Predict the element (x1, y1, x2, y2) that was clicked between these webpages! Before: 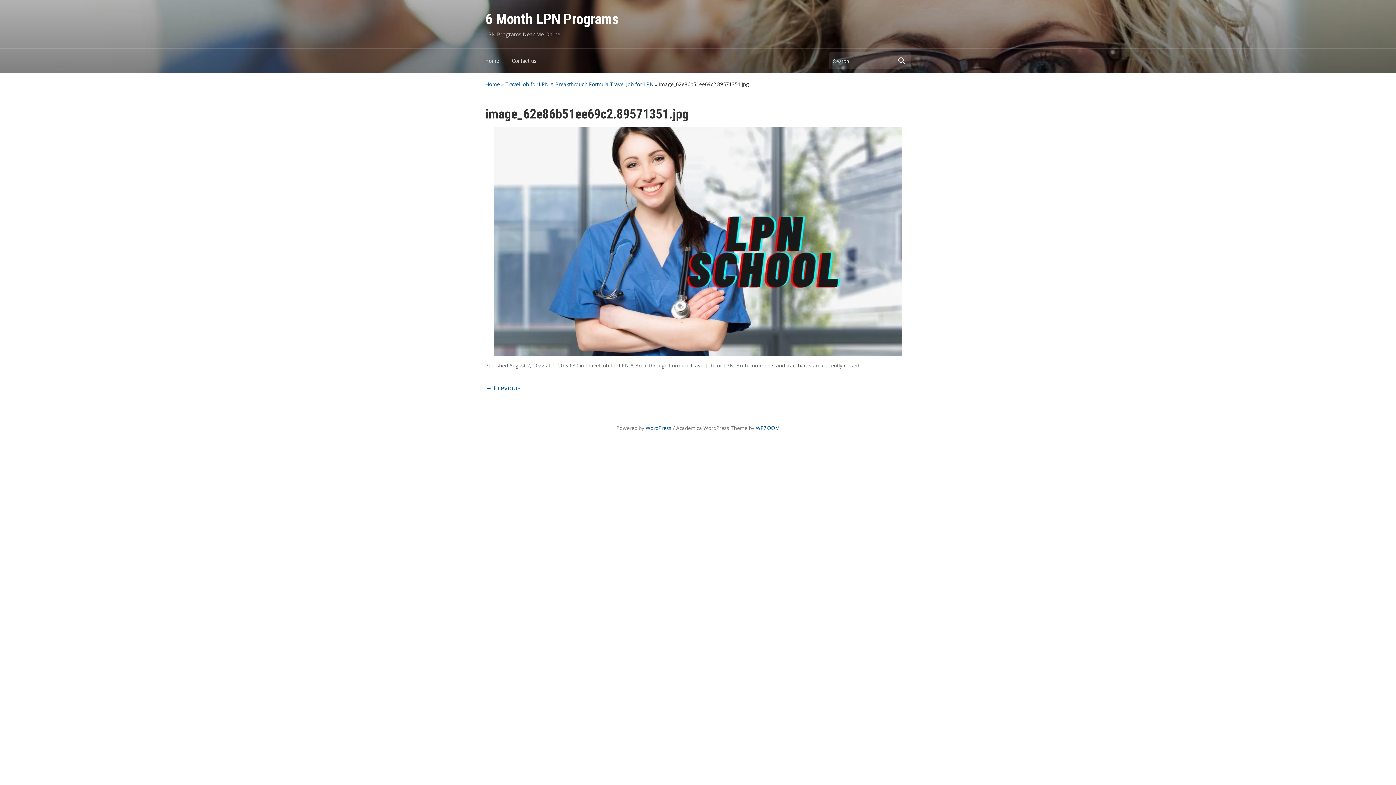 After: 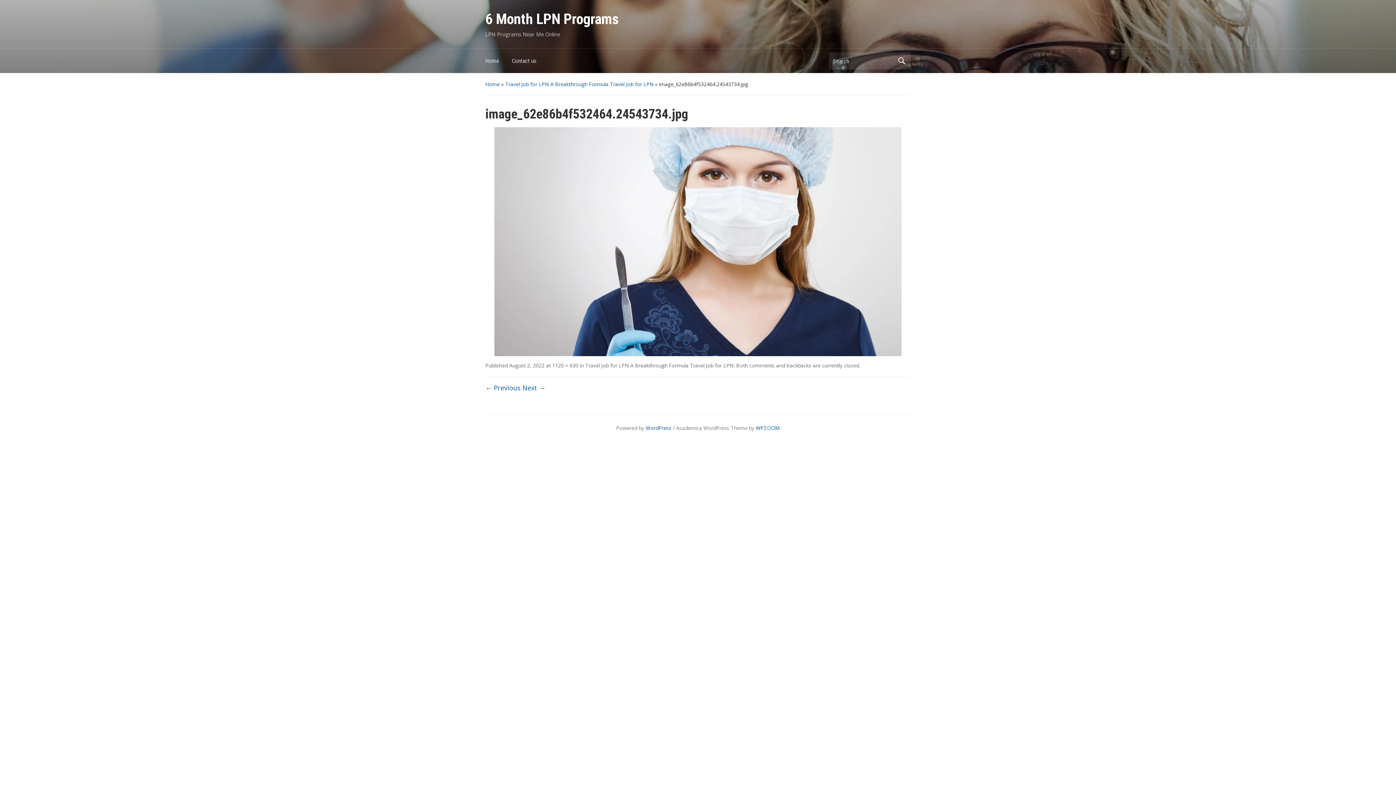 Action: bbox: (485, 382, 520, 393) label: ← Previous